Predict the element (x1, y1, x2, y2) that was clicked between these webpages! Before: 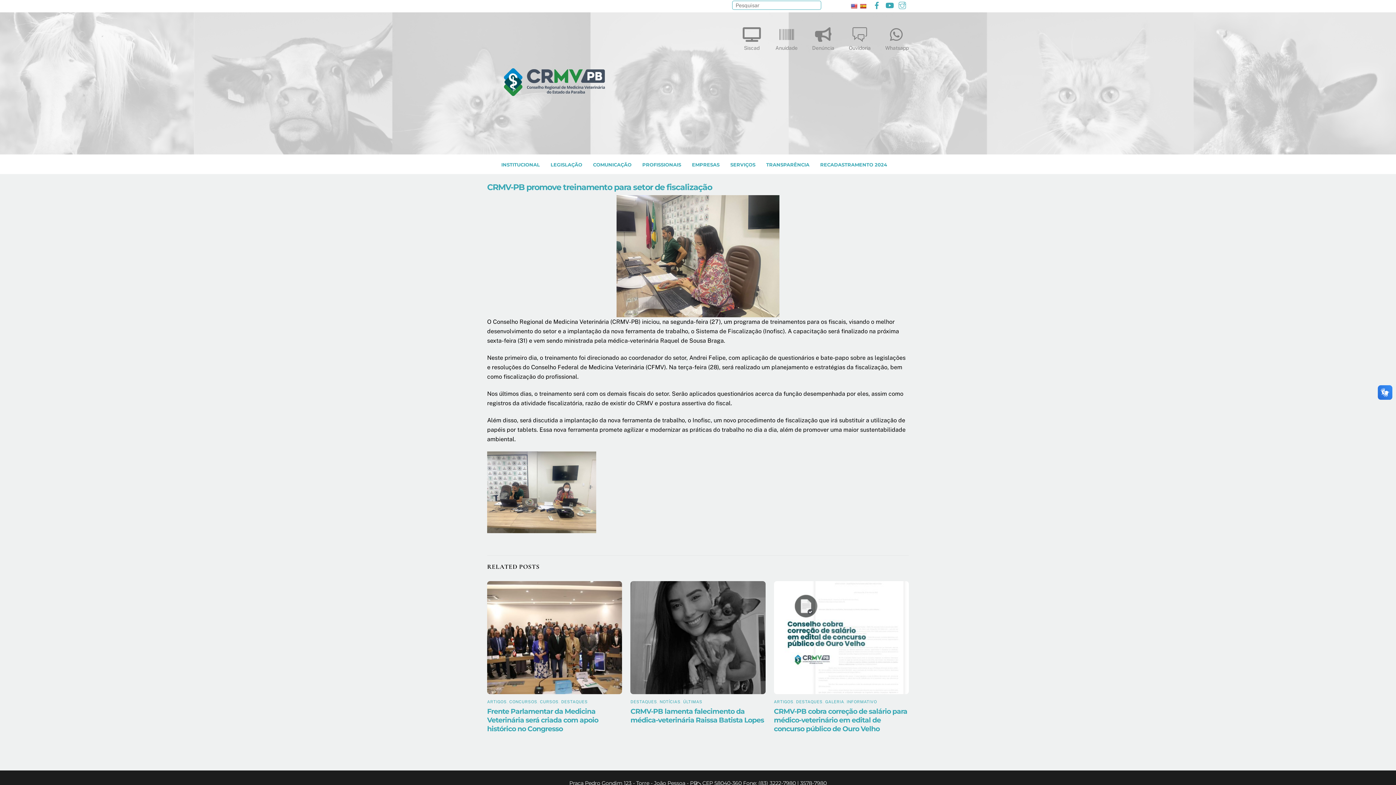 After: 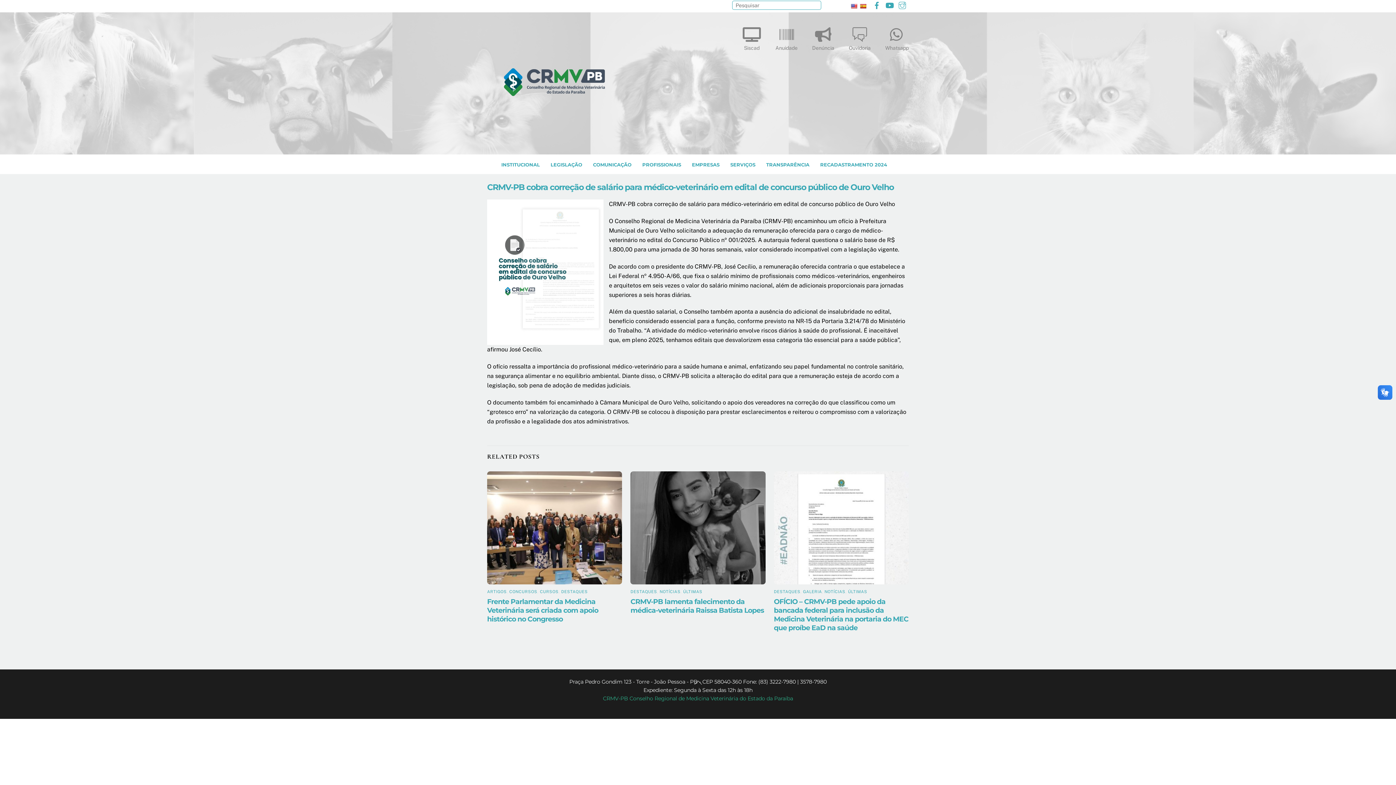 Action: bbox: (774, 686, 909, 693)